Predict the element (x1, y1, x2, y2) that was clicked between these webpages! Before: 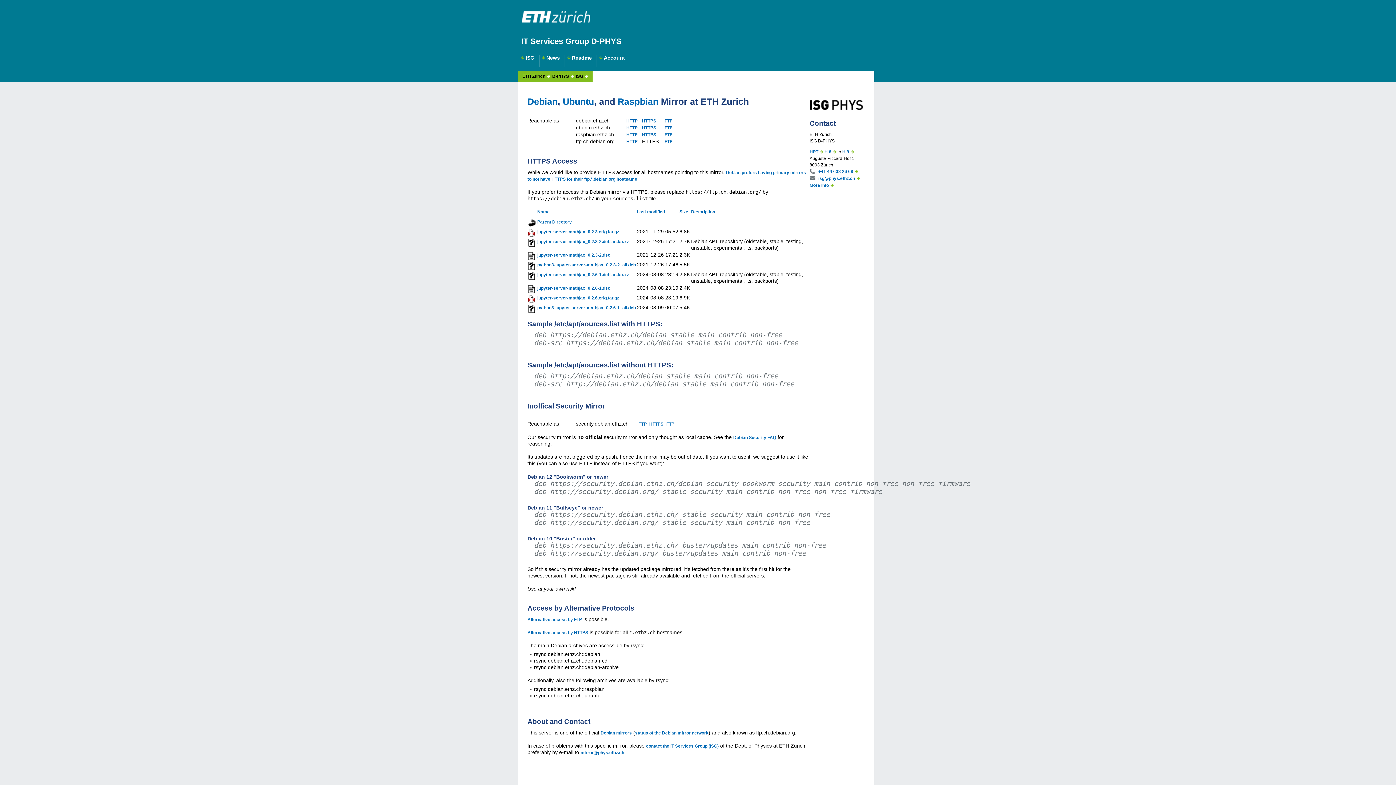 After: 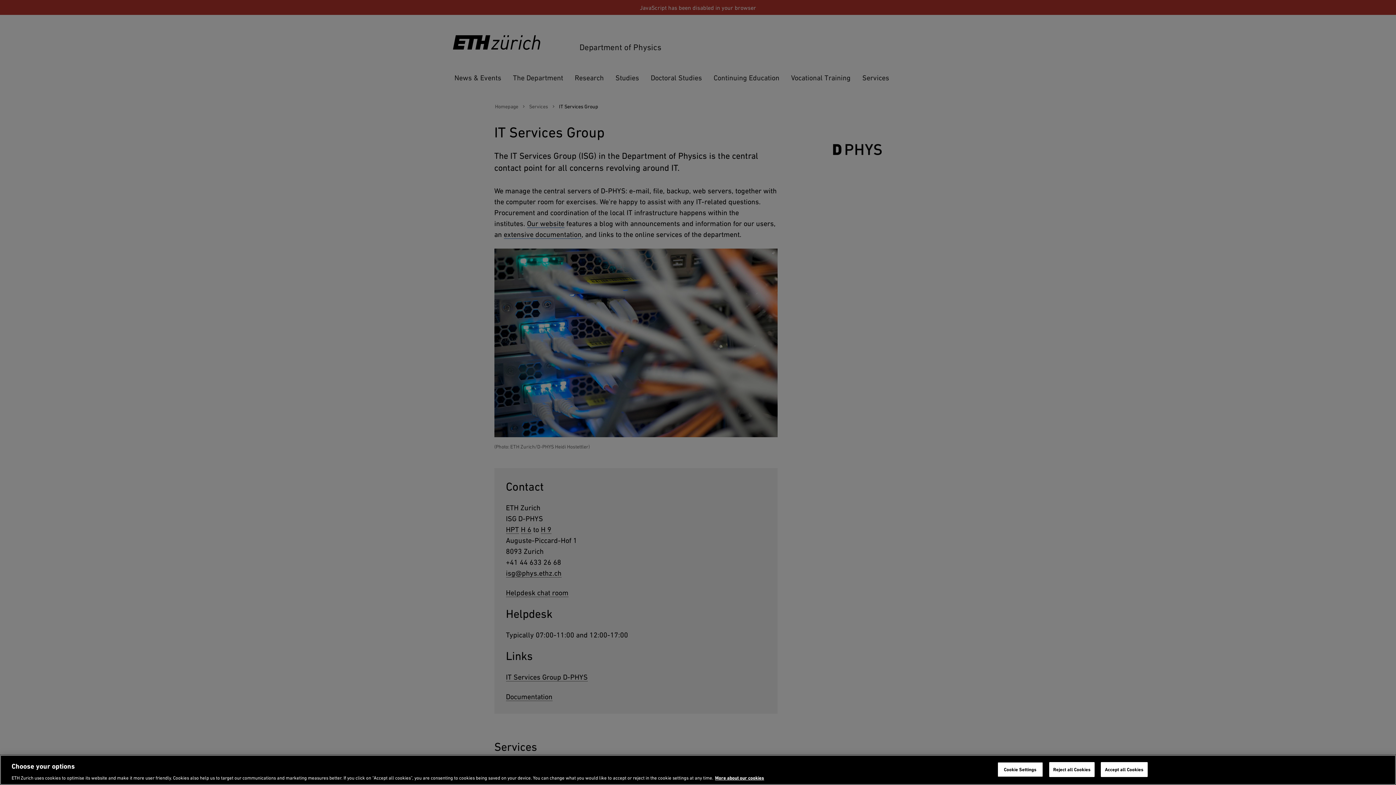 Action: bbox: (518, 53, 539, 70) label: ISG